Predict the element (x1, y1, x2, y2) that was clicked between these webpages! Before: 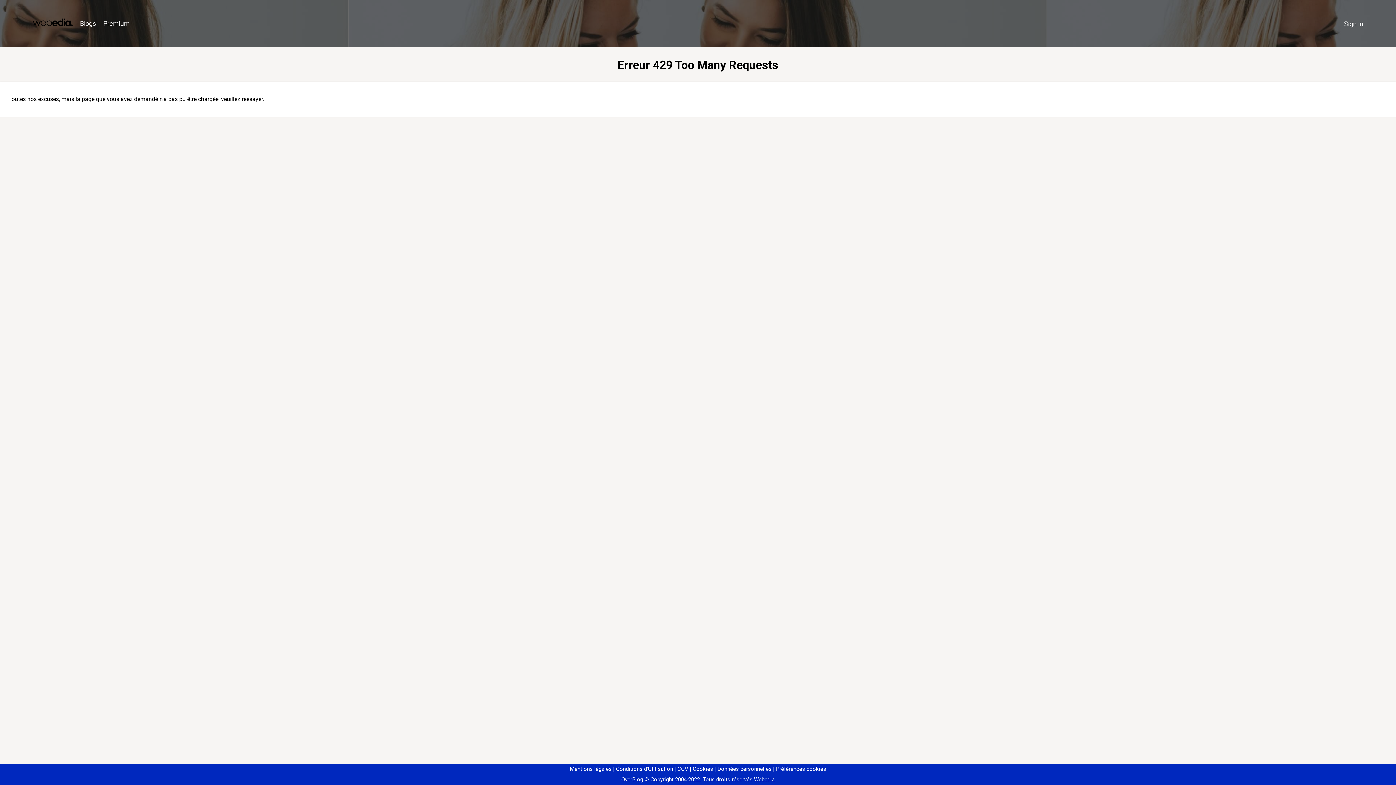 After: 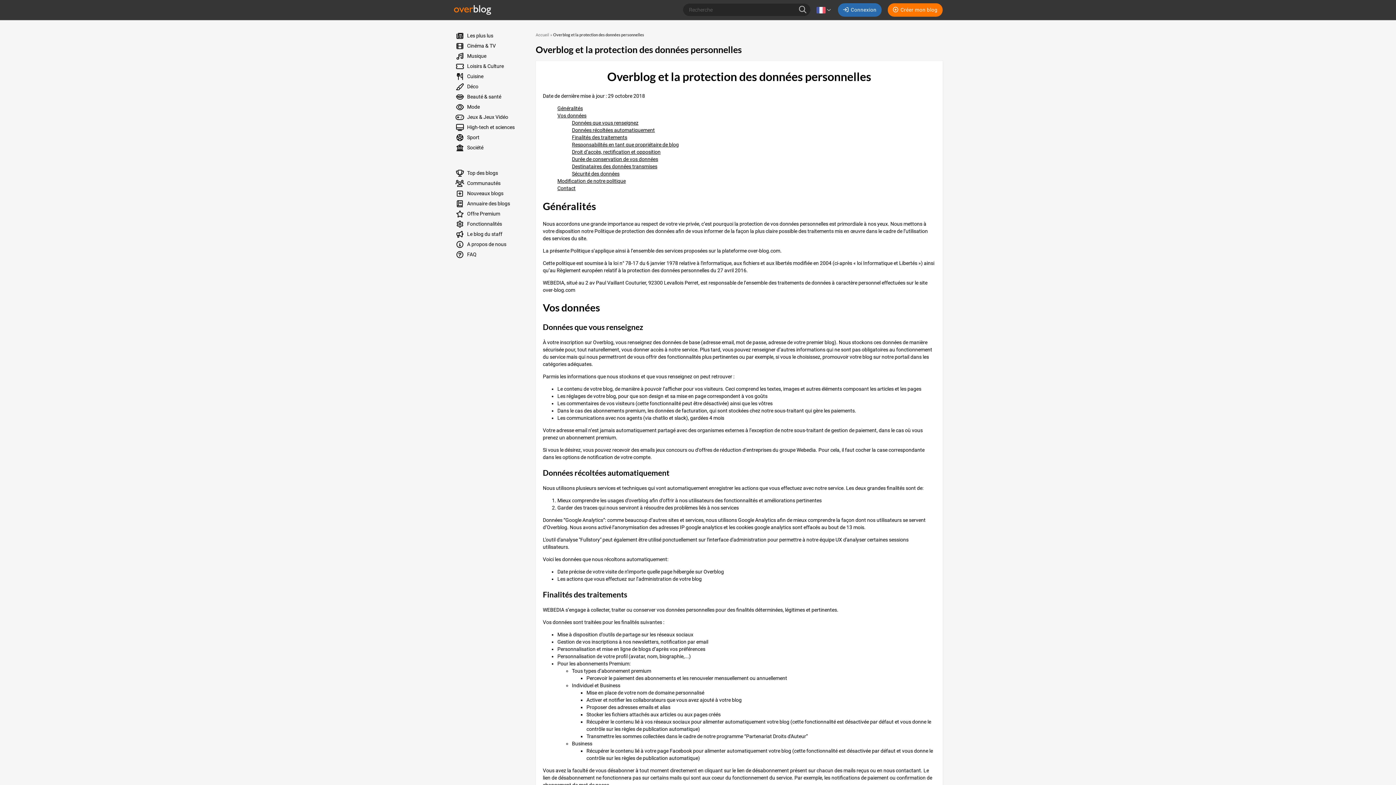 Action: label: Données personnelles bbox: (714, 766, 771, 772)